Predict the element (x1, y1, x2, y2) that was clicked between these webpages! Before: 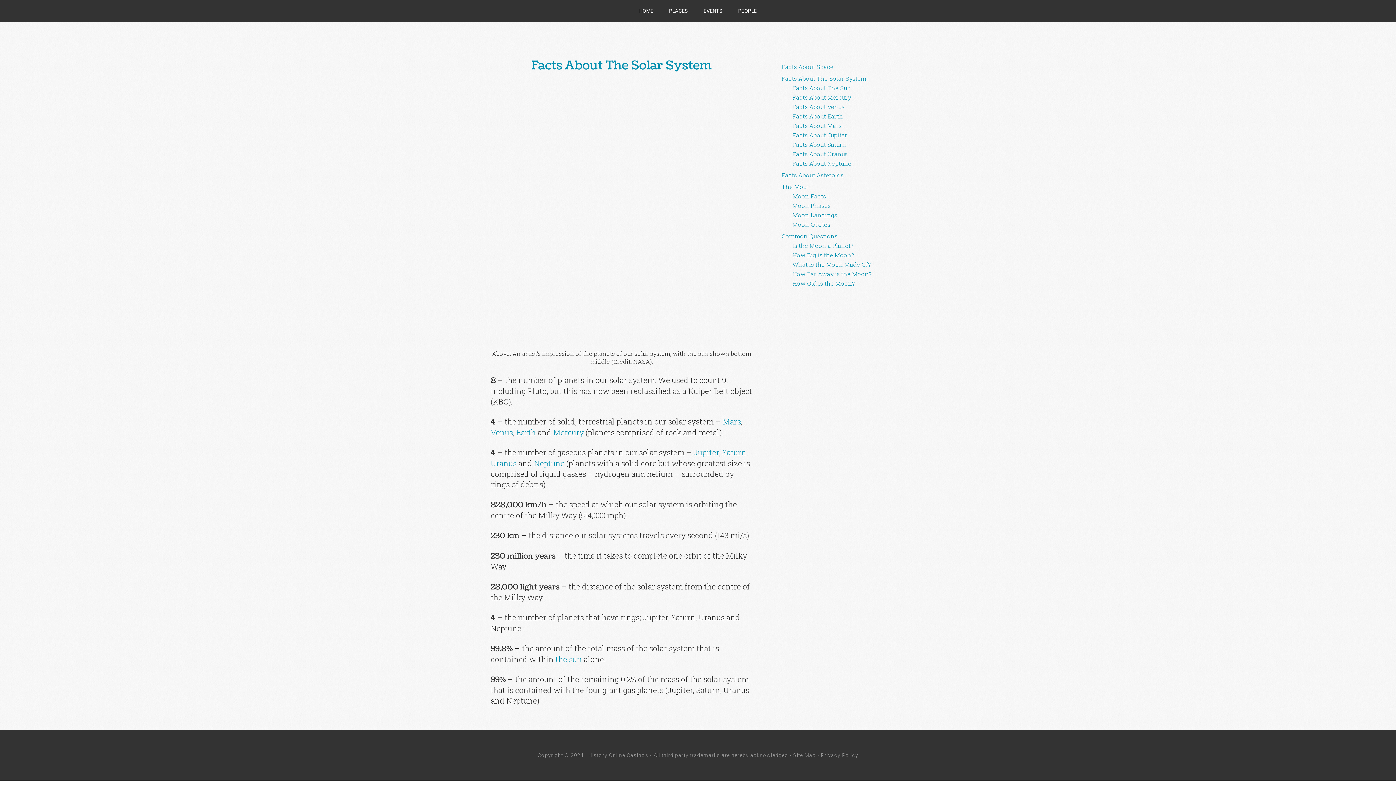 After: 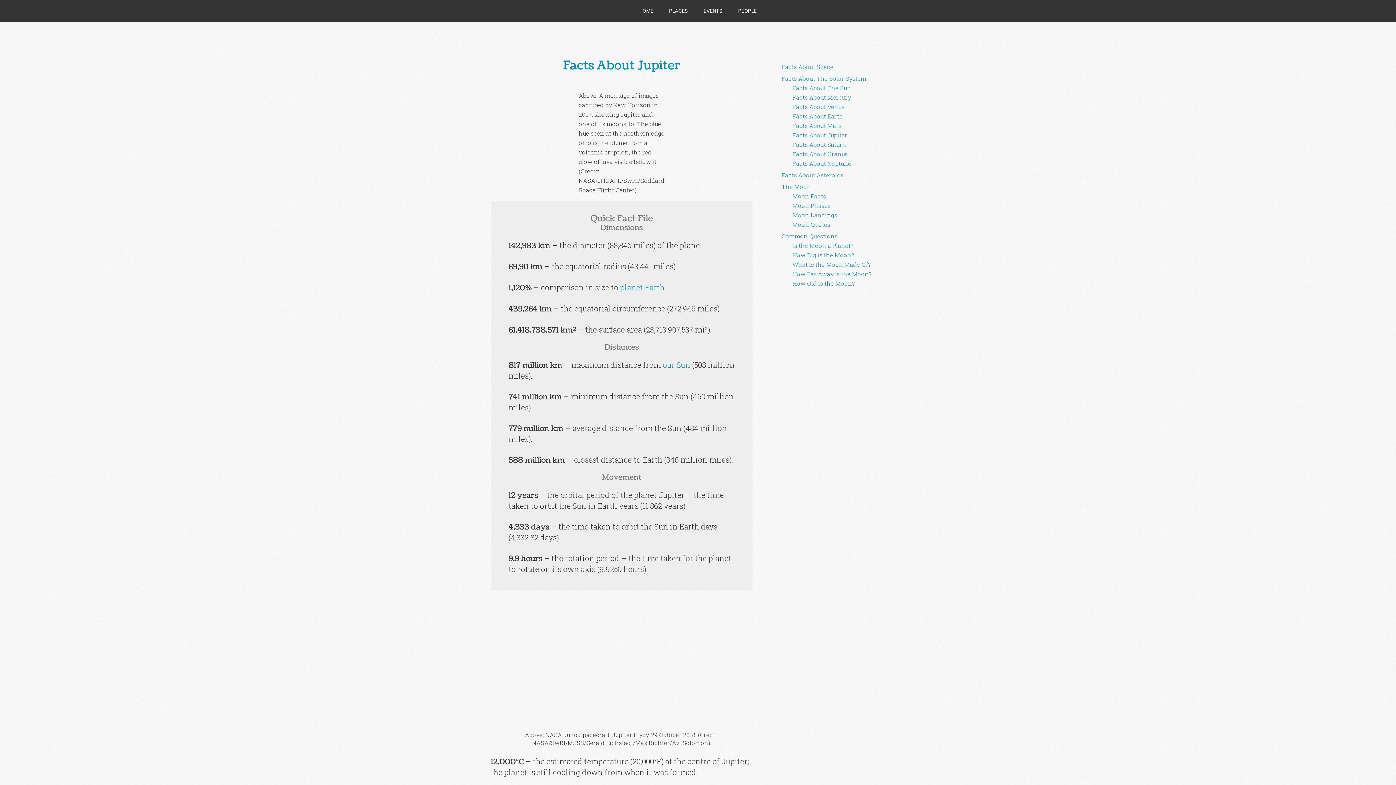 Action: bbox: (693, 447, 719, 457) label: Jupiter